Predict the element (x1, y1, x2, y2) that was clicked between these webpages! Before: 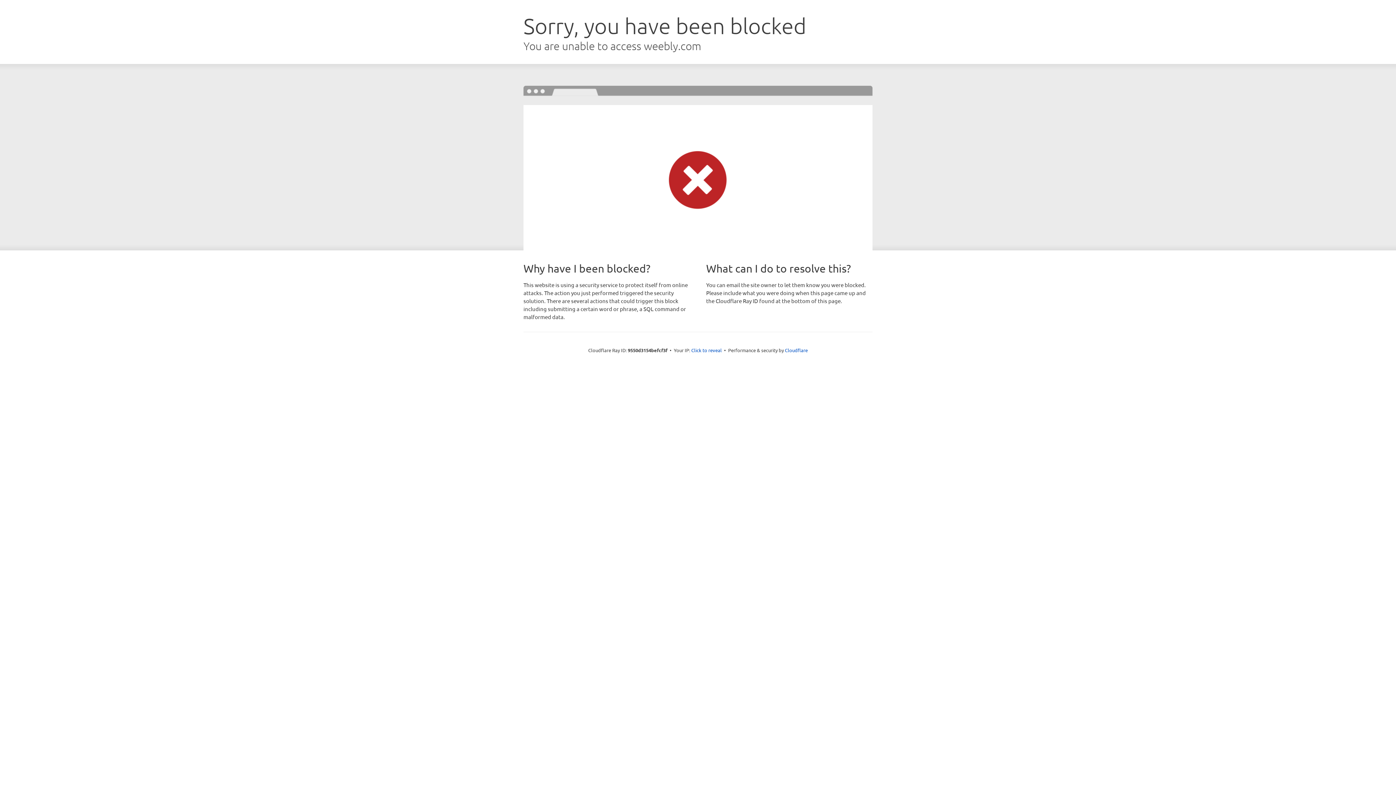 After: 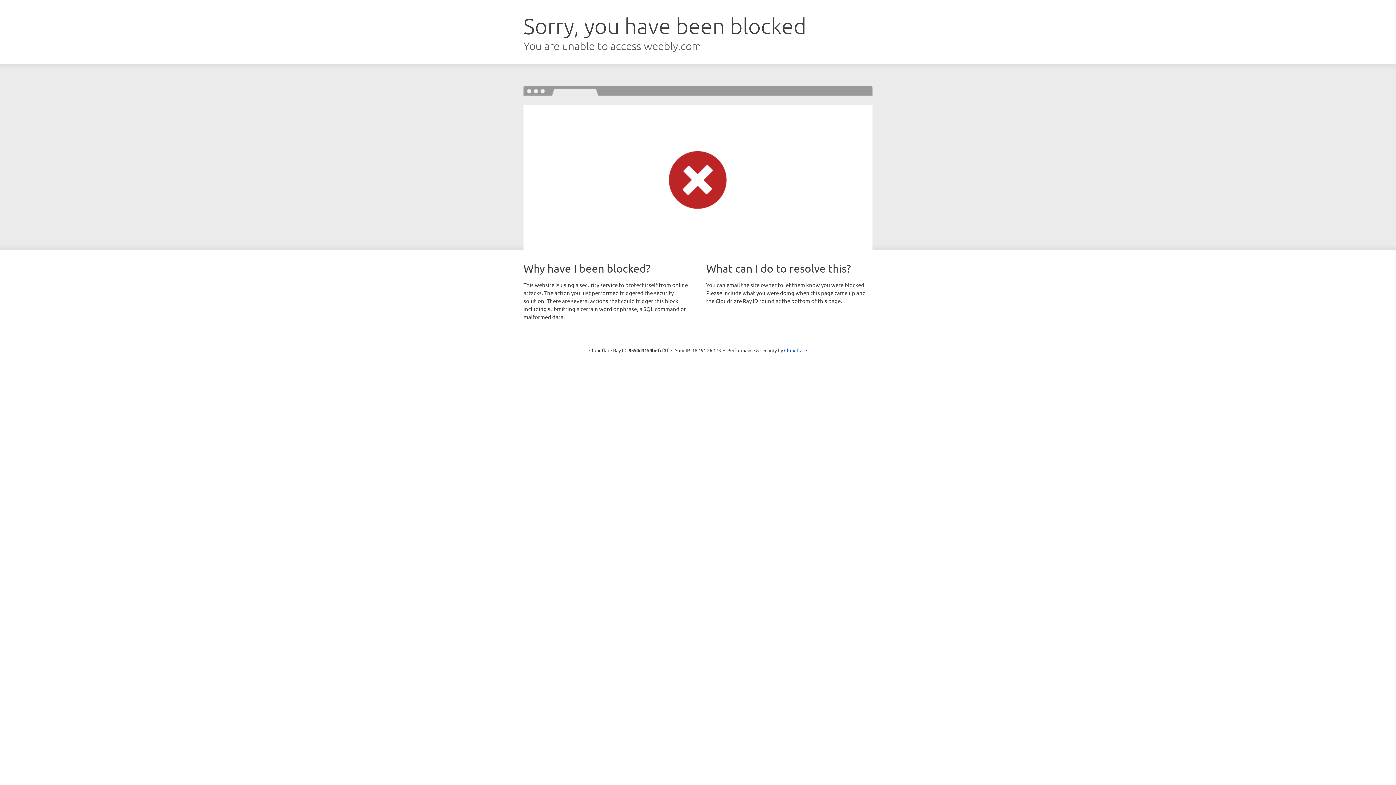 Action: bbox: (691, 346, 722, 353) label: Click to reveal